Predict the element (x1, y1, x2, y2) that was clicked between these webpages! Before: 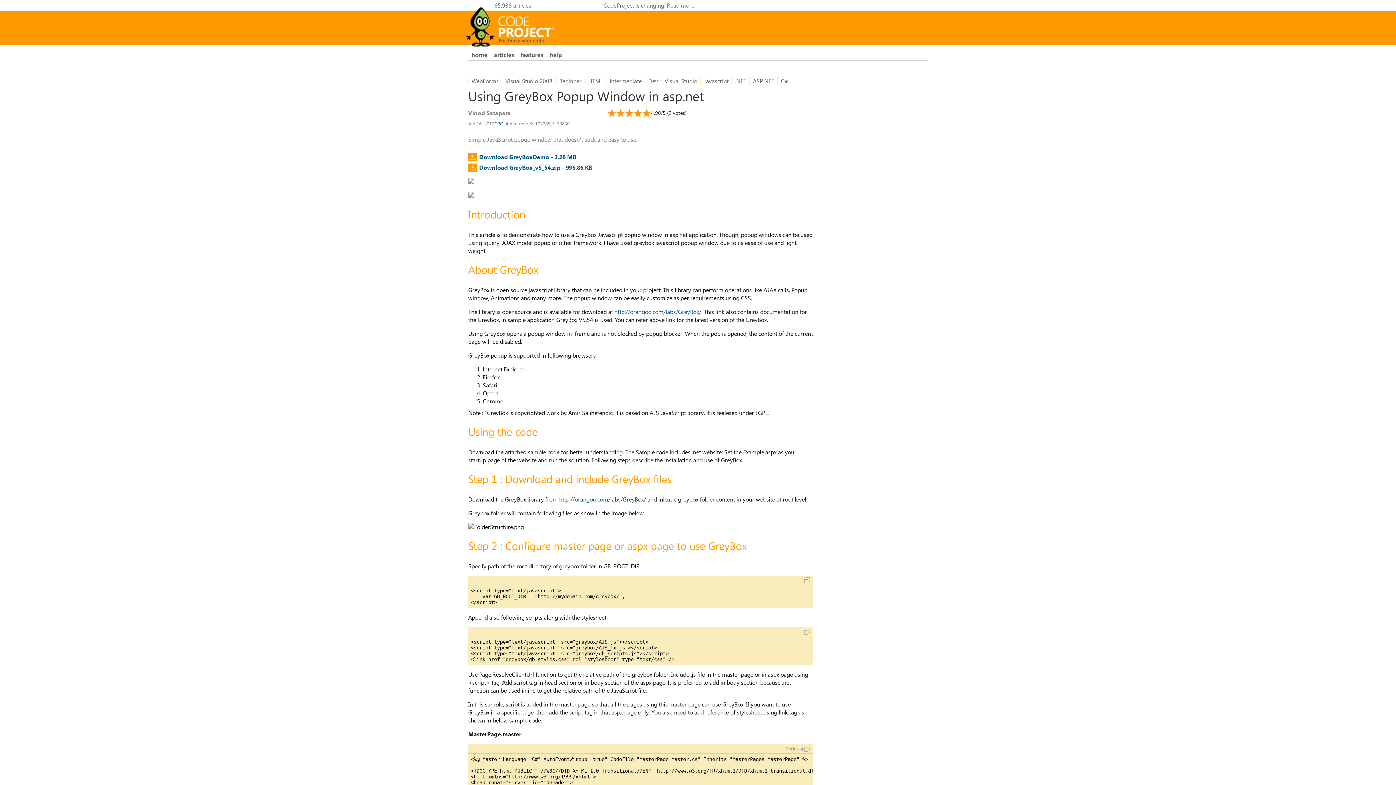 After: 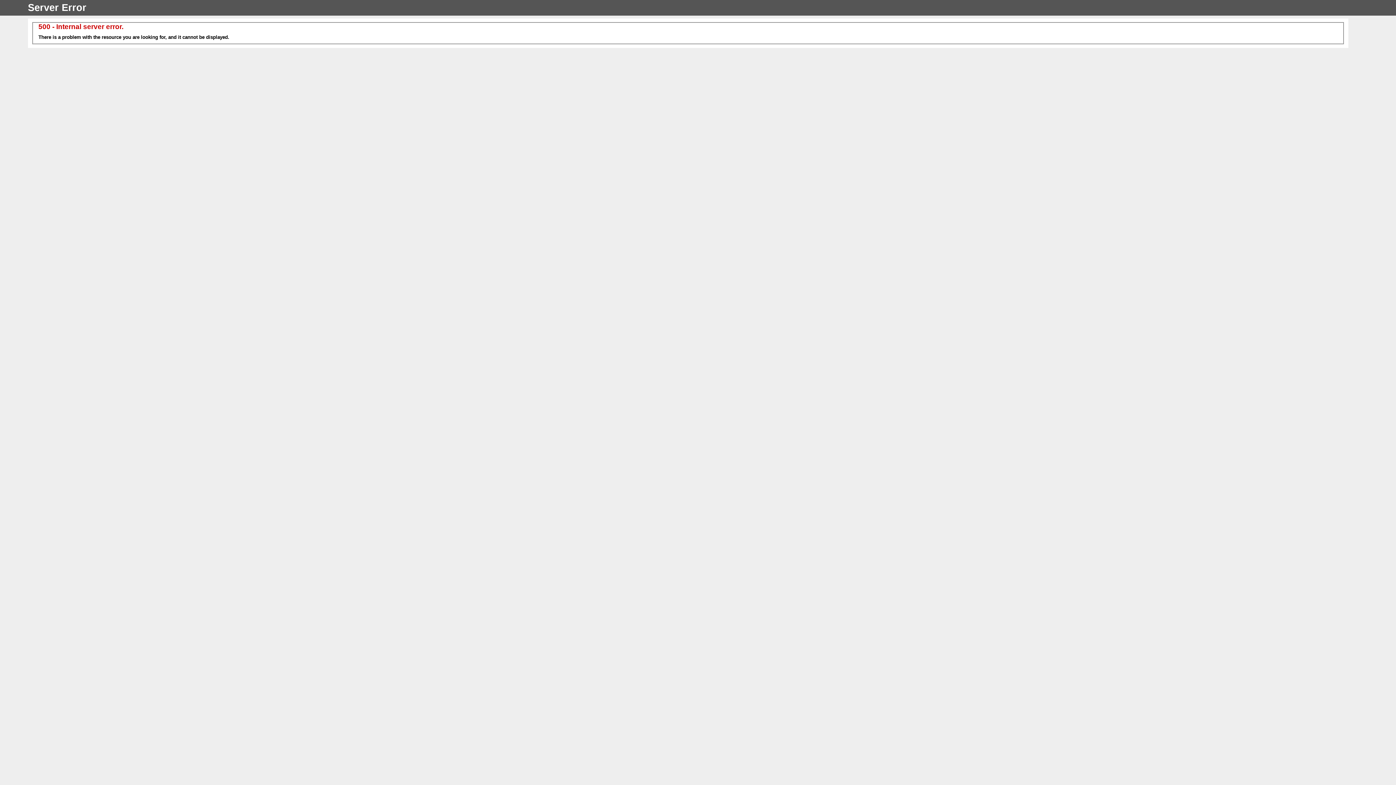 Action: label: ASP.NET bbox: (749, 76, 777, 85)